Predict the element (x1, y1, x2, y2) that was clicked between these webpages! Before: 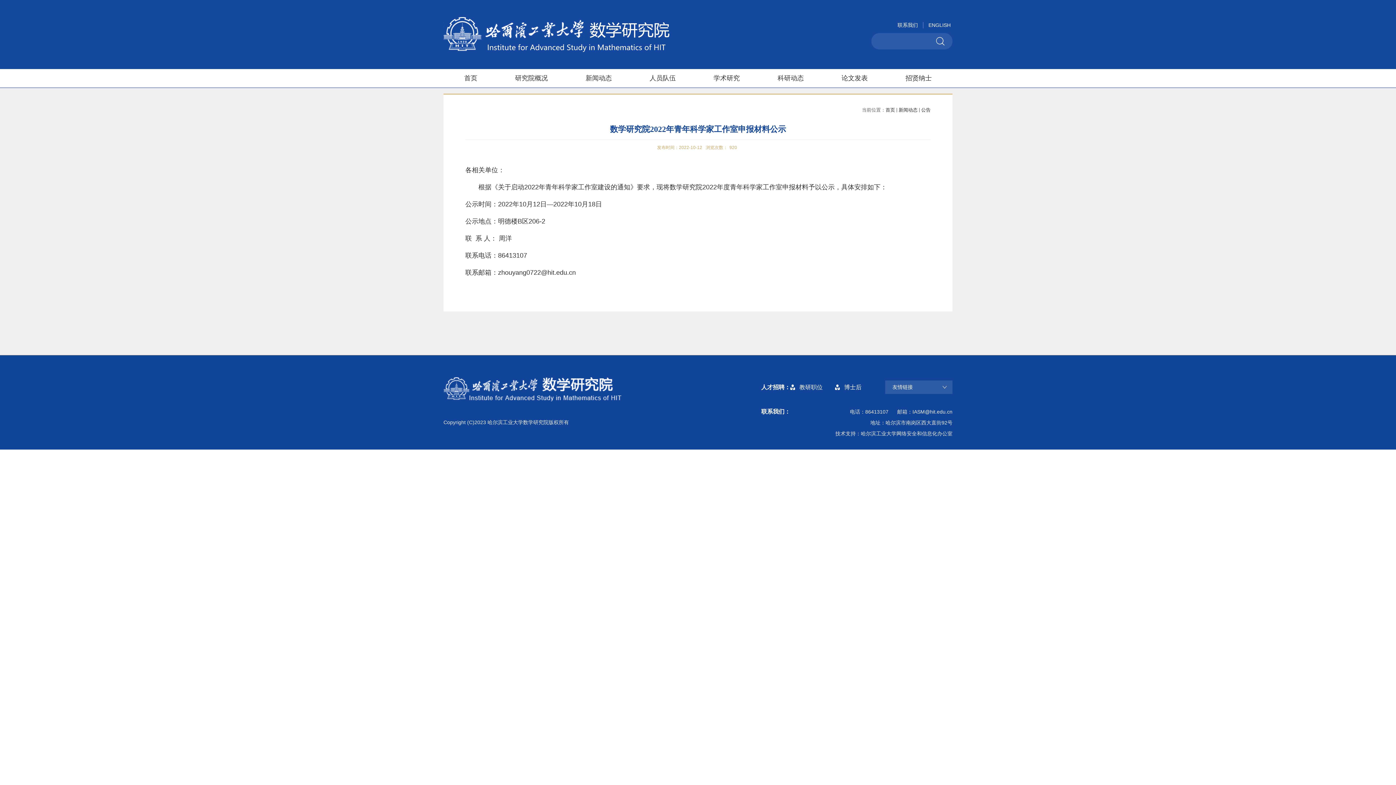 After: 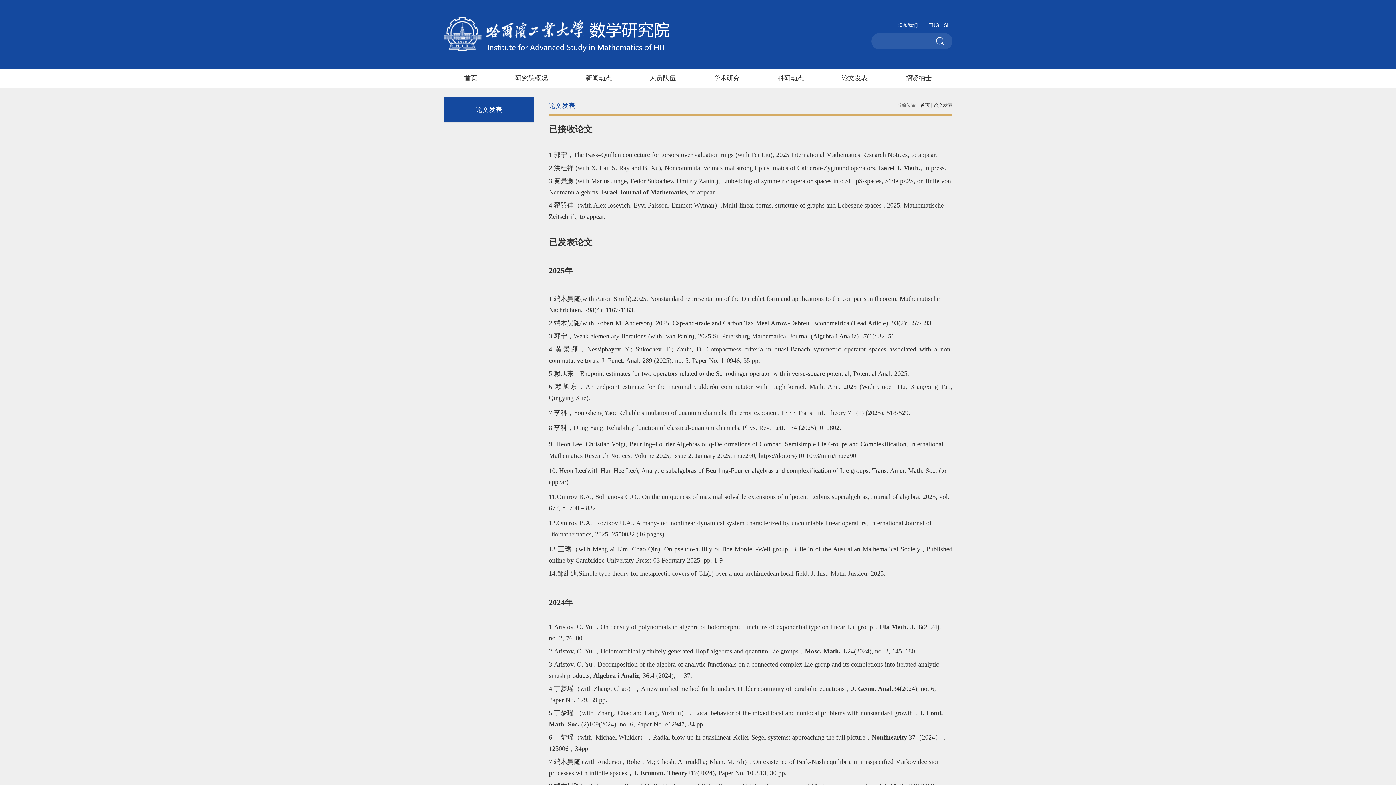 Action: bbox: (823, 69, 886, 87) label: 论文发表